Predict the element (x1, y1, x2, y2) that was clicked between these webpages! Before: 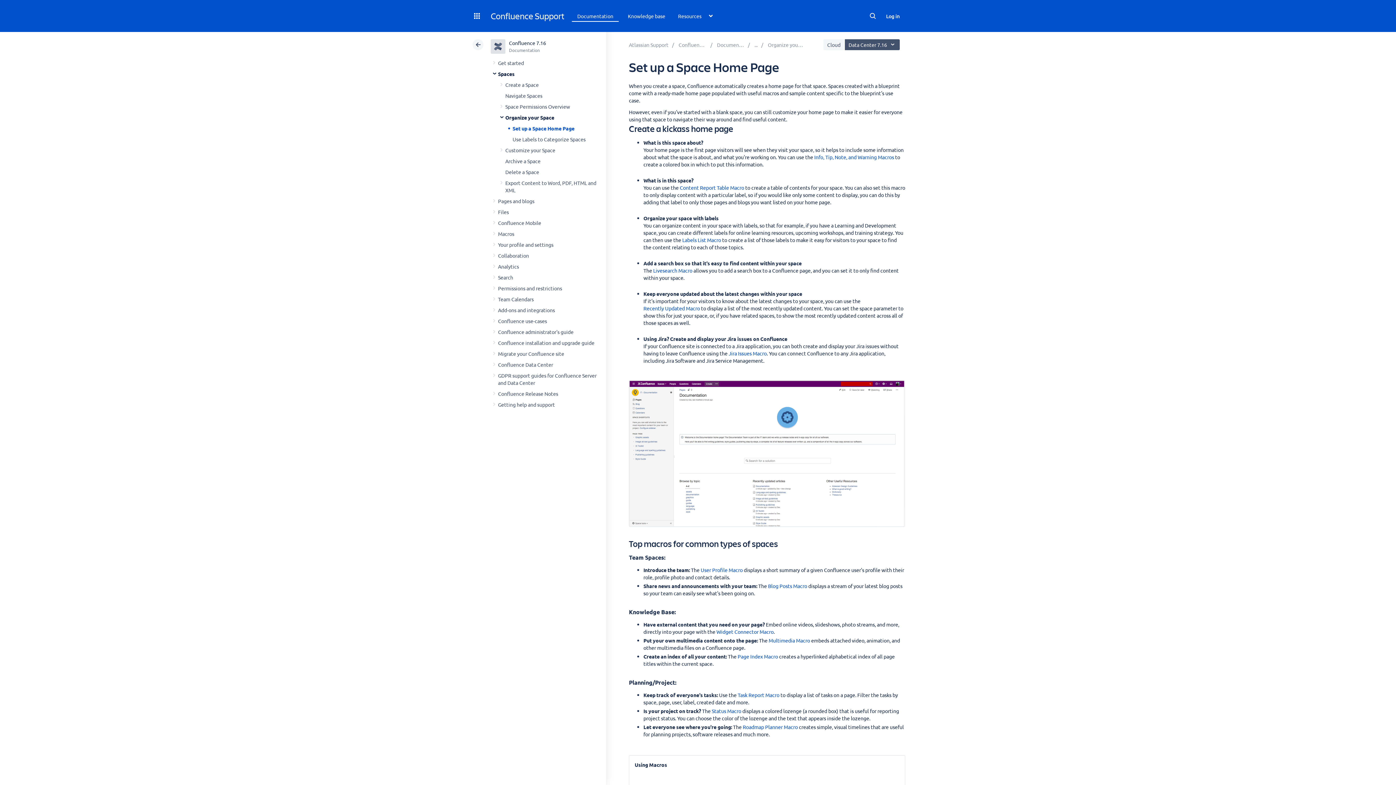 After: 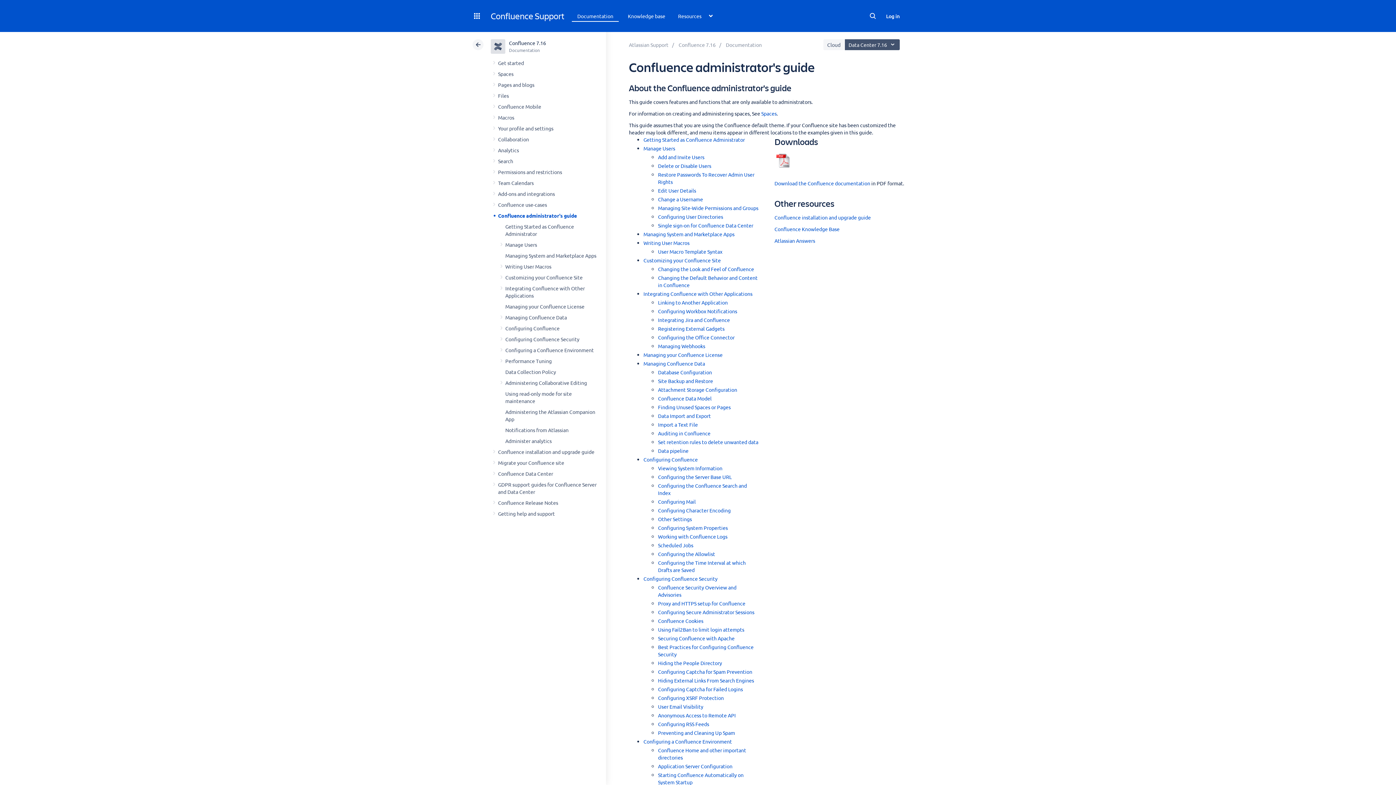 Action: bbox: (498, 328, 573, 335) label: Confluence administrator's guide